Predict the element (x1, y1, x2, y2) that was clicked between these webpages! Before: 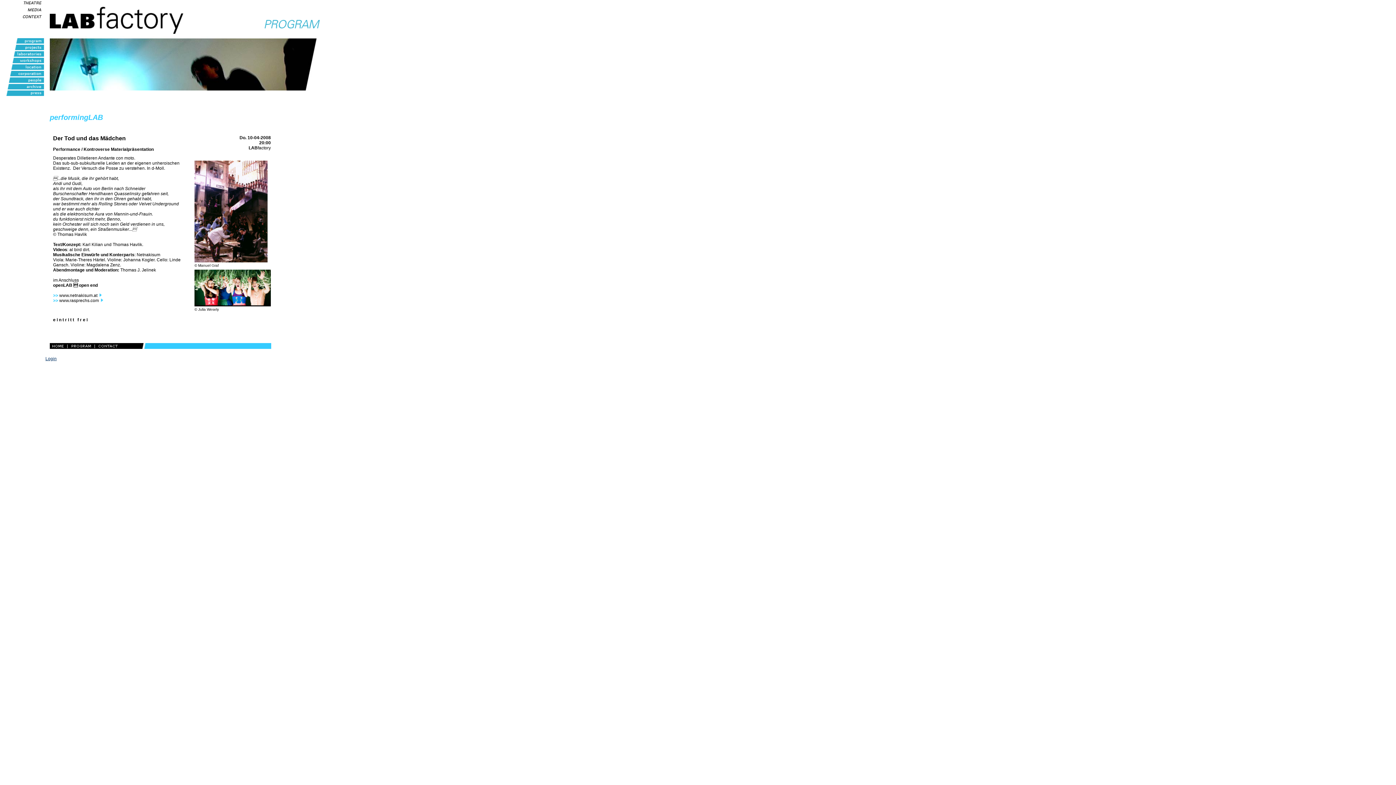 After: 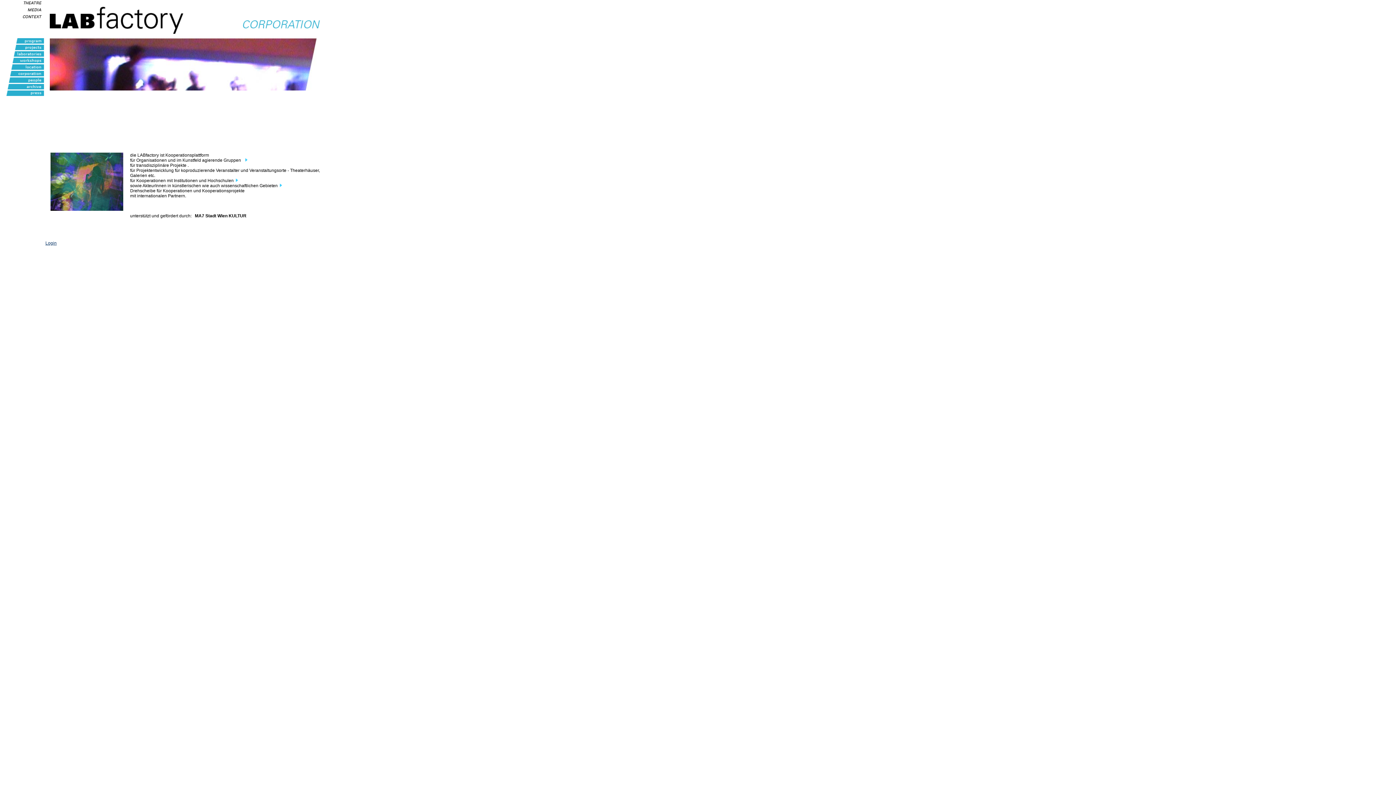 Action: bbox: (0, 72, 44, 77)